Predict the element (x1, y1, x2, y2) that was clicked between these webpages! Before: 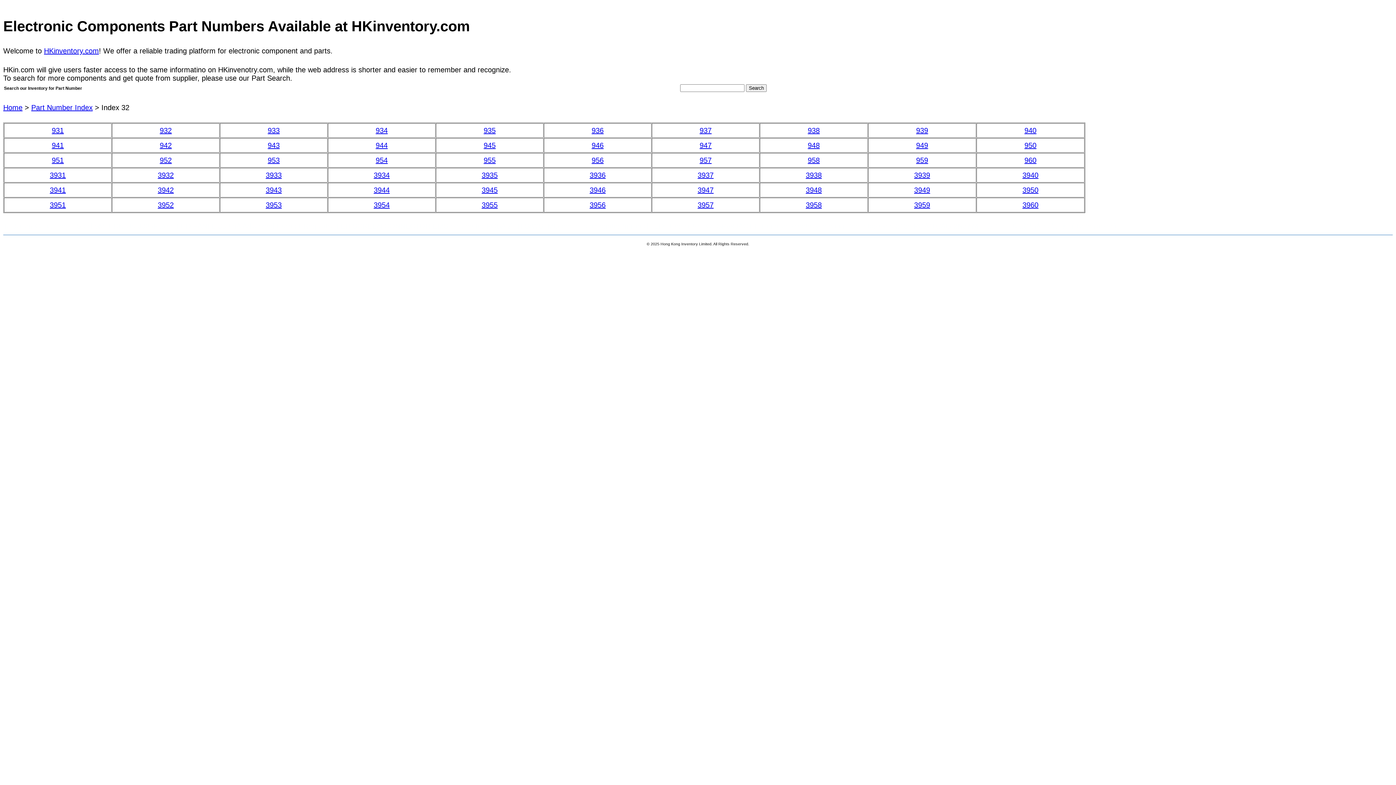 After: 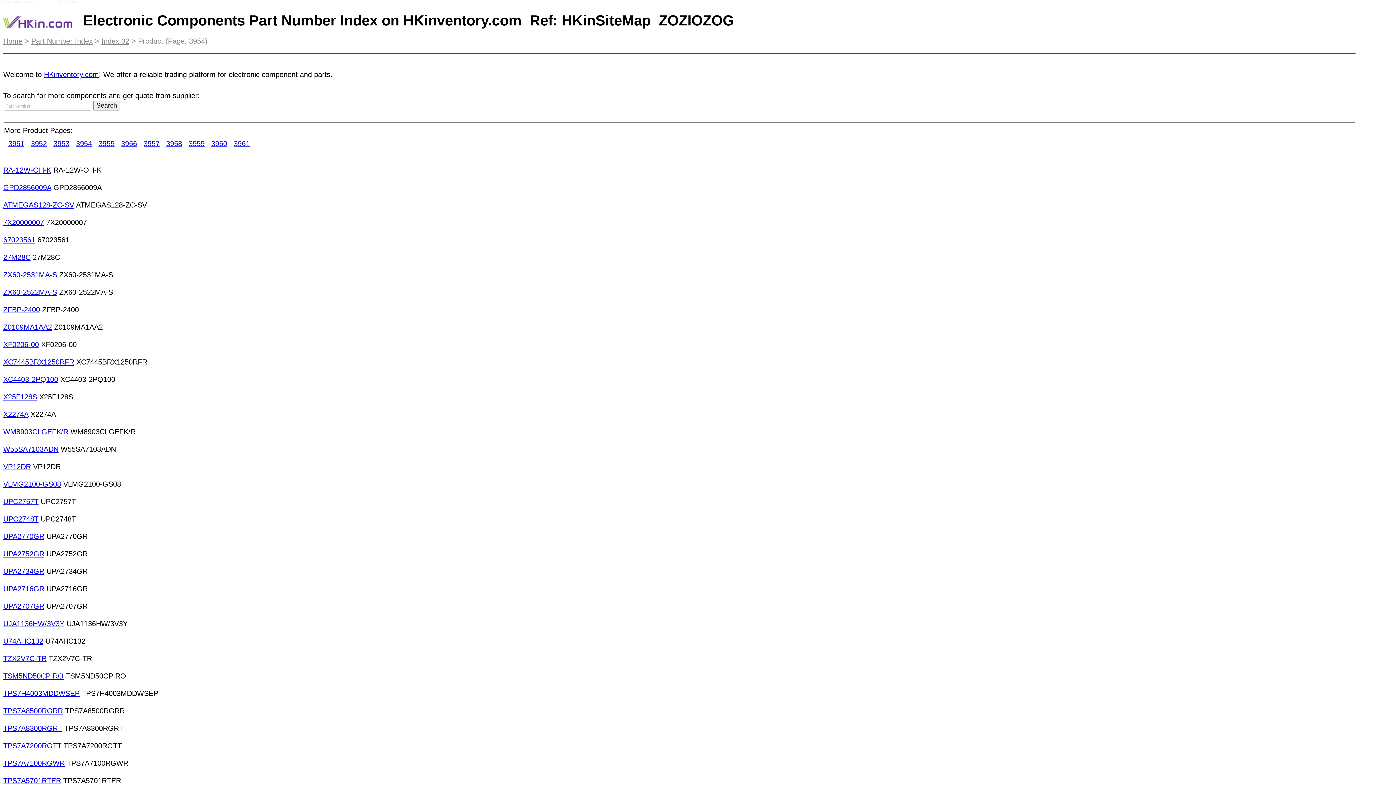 Action: bbox: (373, 201, 389, 209) label: 3954